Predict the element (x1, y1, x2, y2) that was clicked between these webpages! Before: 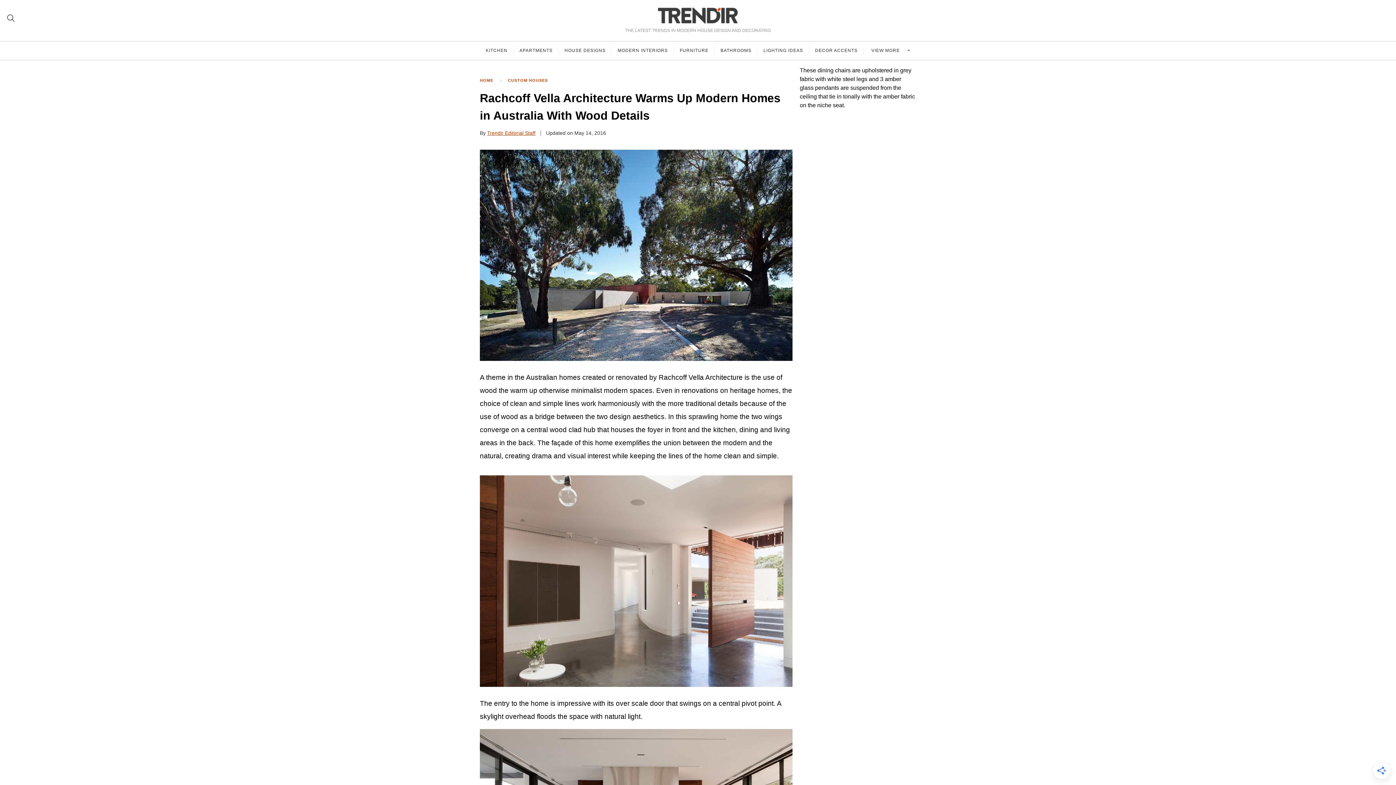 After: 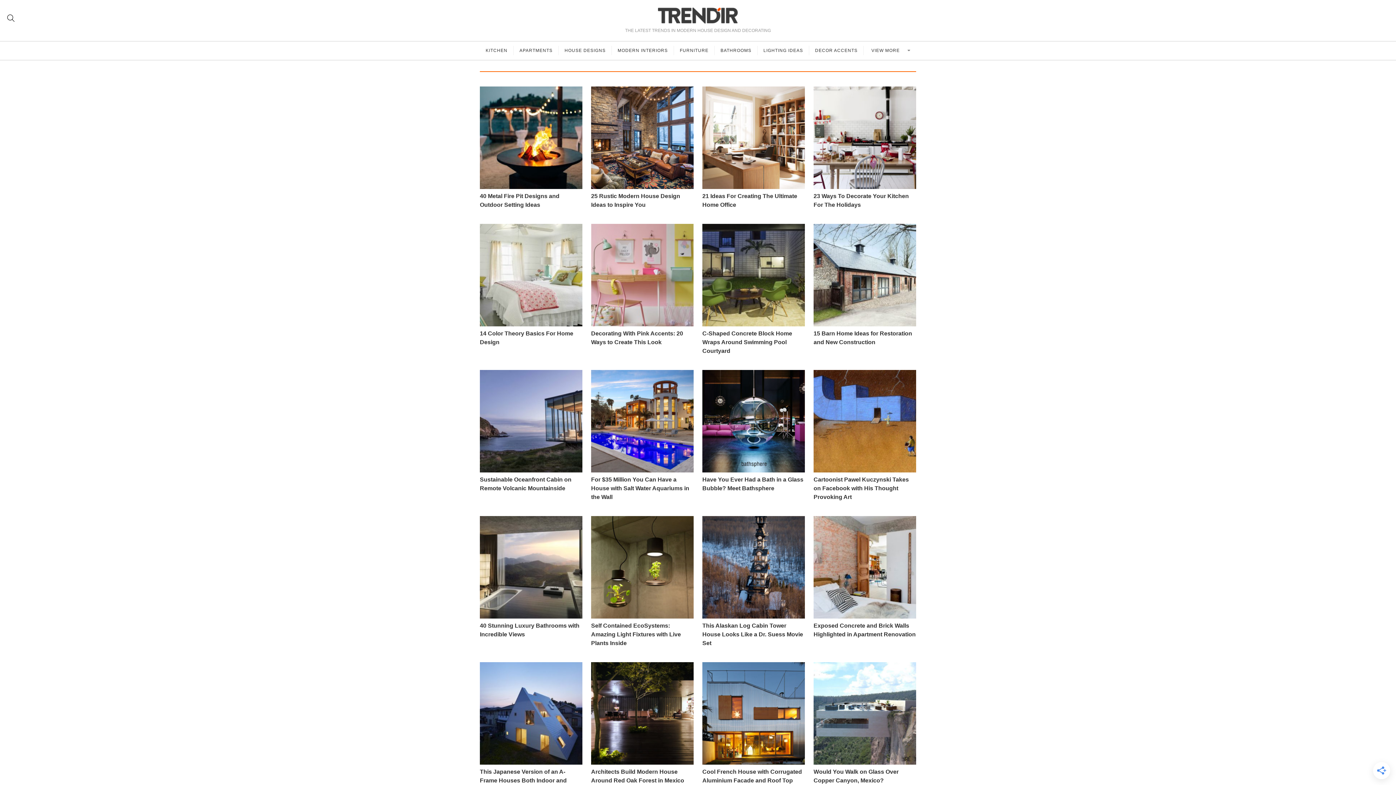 Action: label: Trendir Editorial Staff bbox: (487, 130, 535, 136)